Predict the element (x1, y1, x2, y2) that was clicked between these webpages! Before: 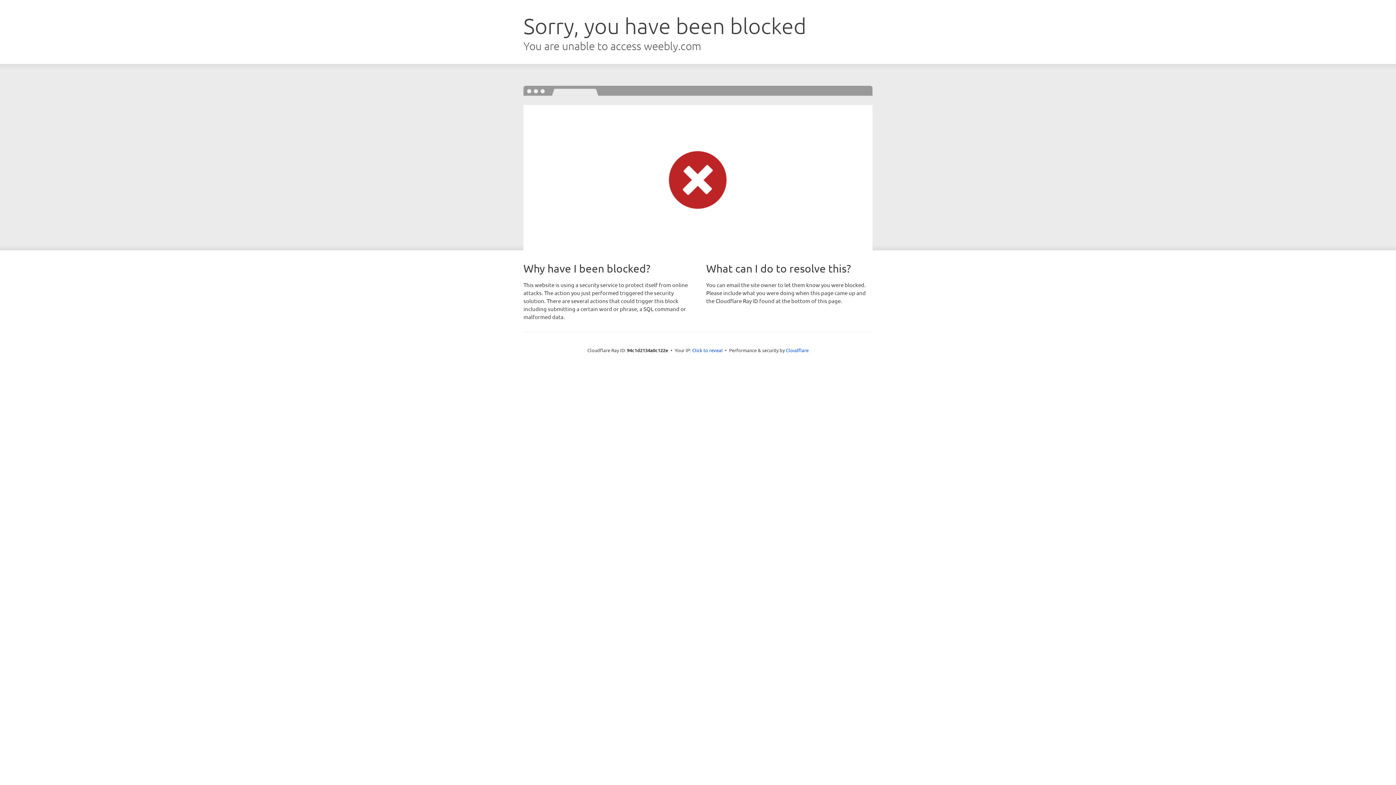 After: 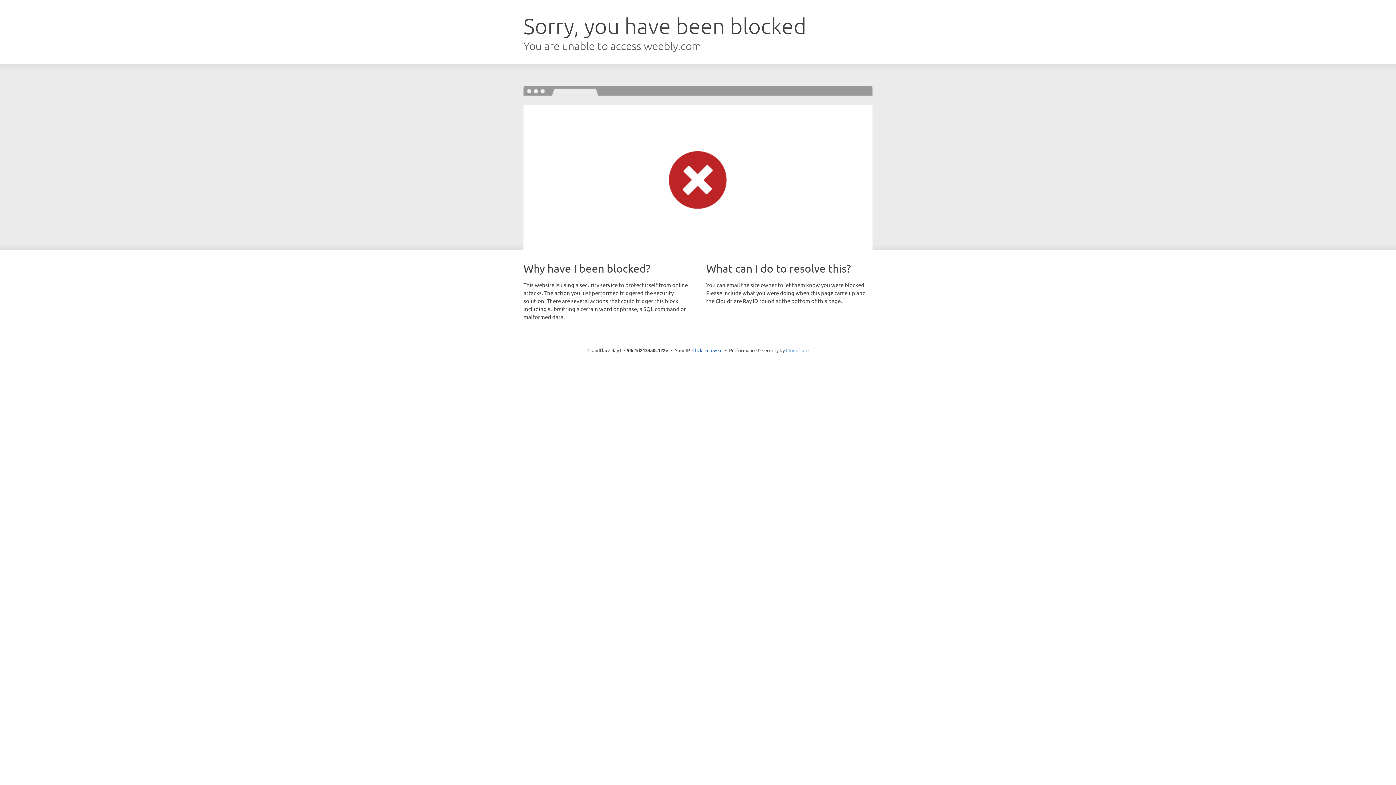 Action: bbox: (786, 347, 808, 353) label: Cloudflare